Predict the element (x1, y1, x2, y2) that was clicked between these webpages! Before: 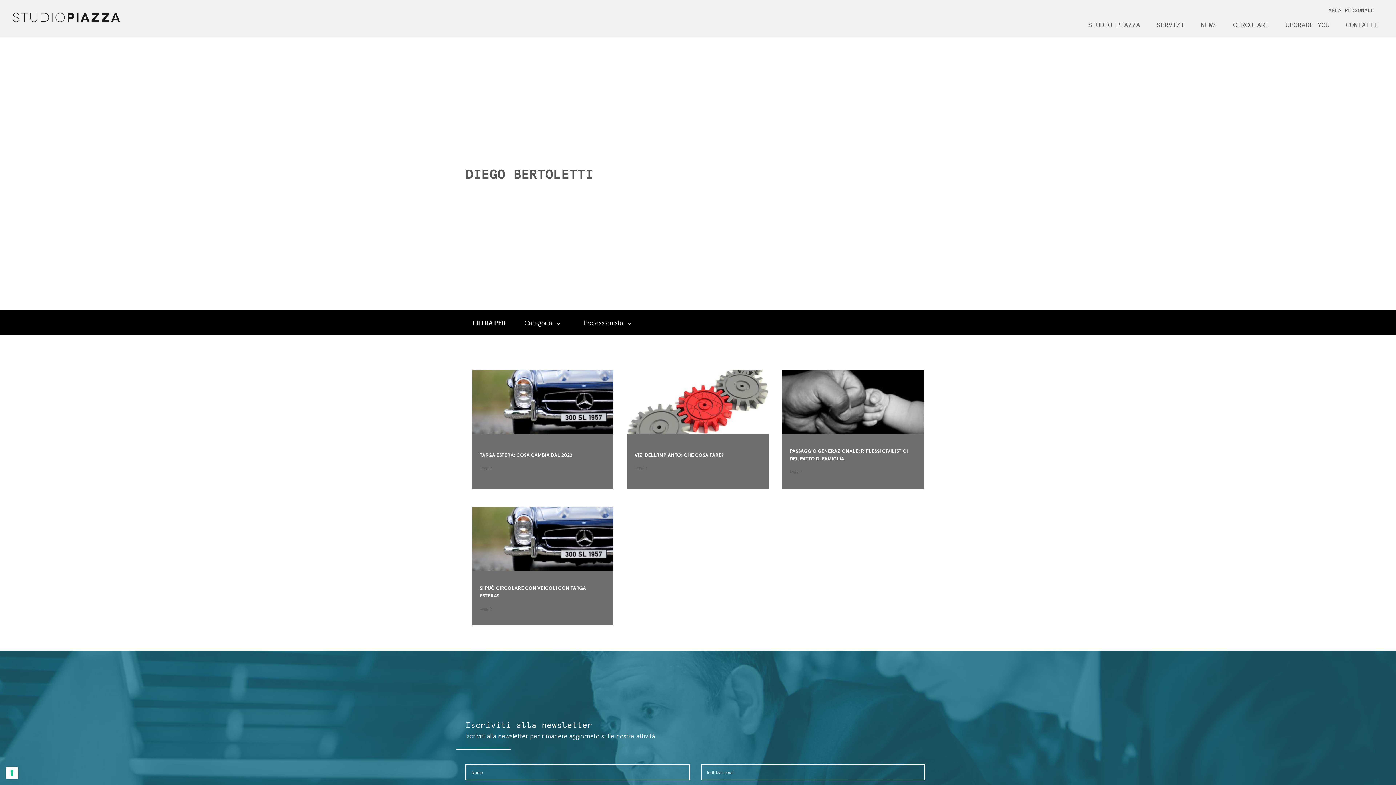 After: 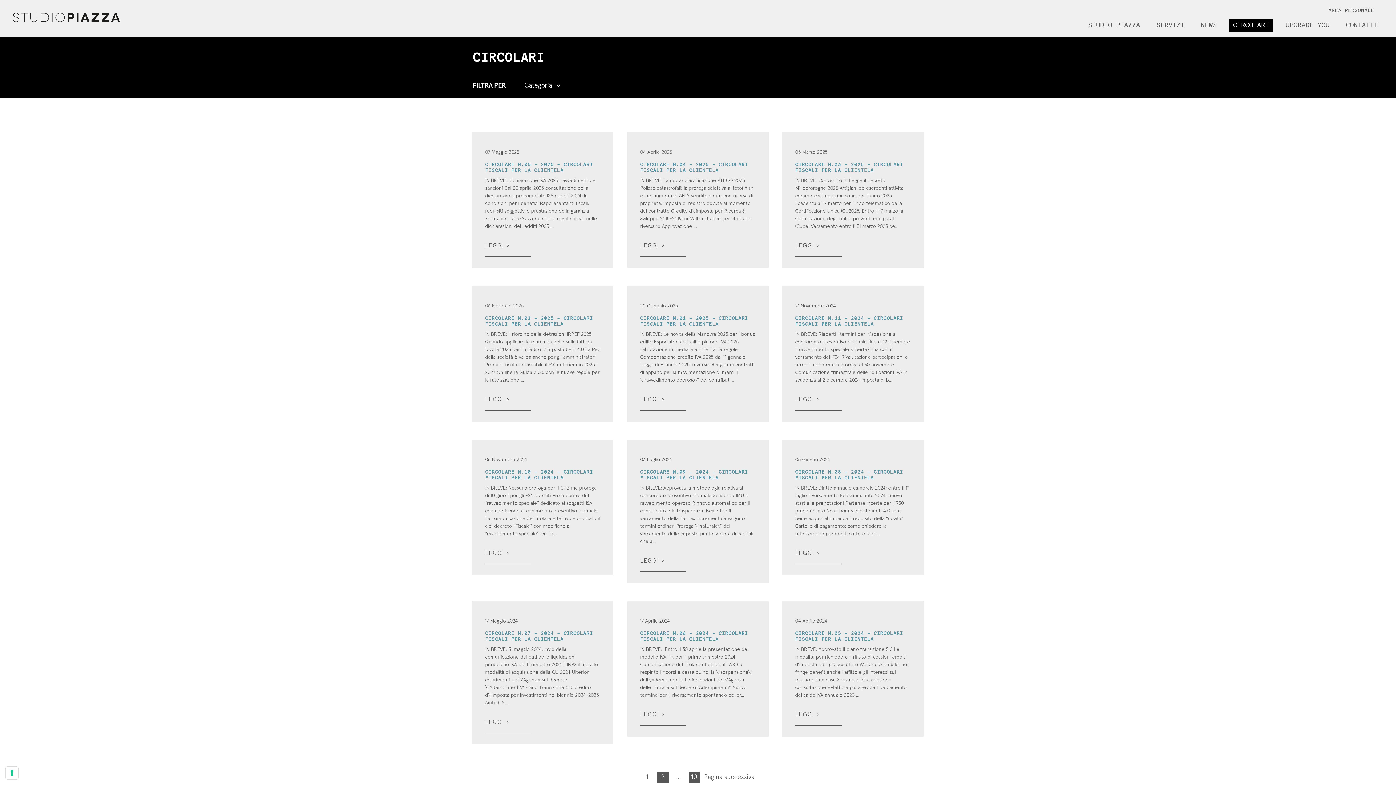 Action: label: CIRCOLARI bbox: (1229, 18, 1273, 32)